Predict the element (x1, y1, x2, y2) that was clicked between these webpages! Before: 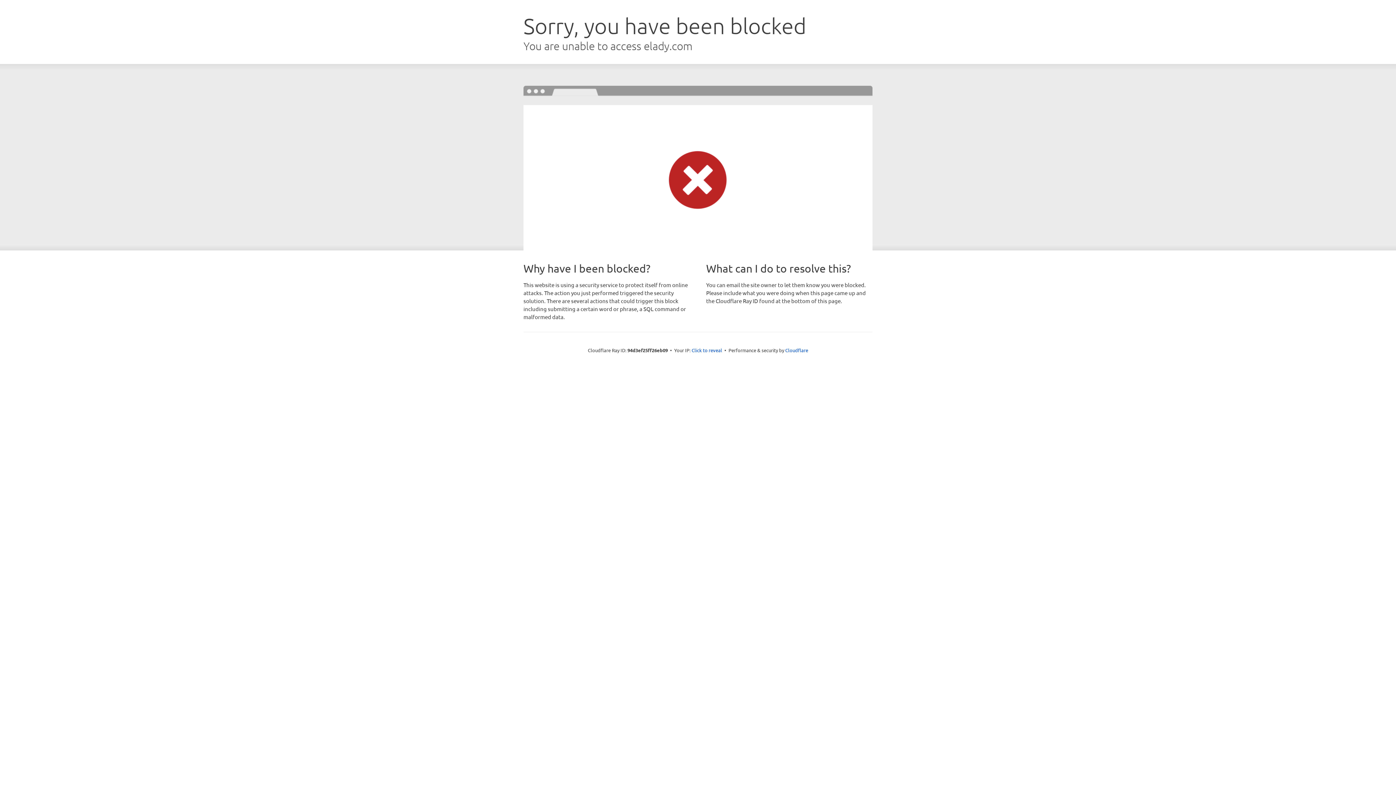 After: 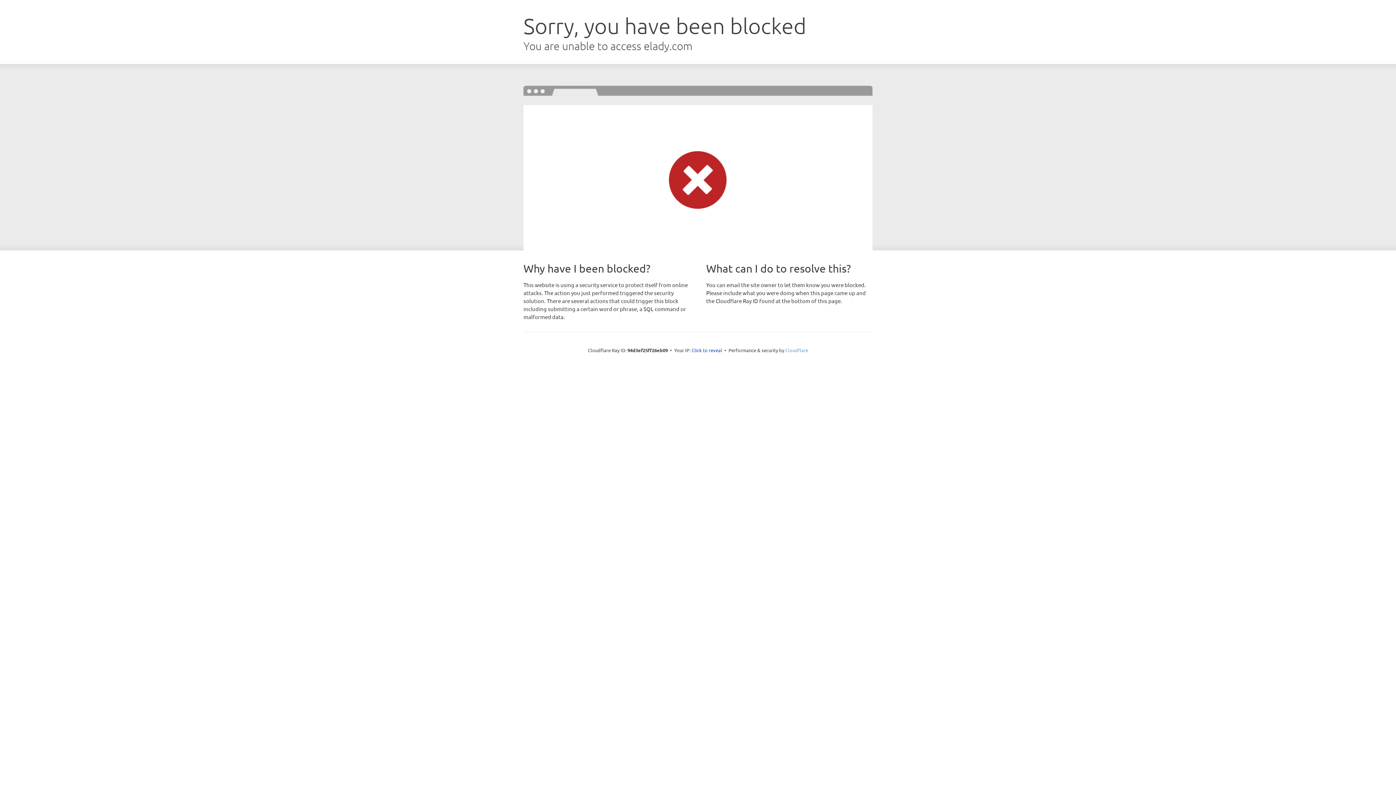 Action: bbox: (785, 347, 808, 353) label: Cloudflare